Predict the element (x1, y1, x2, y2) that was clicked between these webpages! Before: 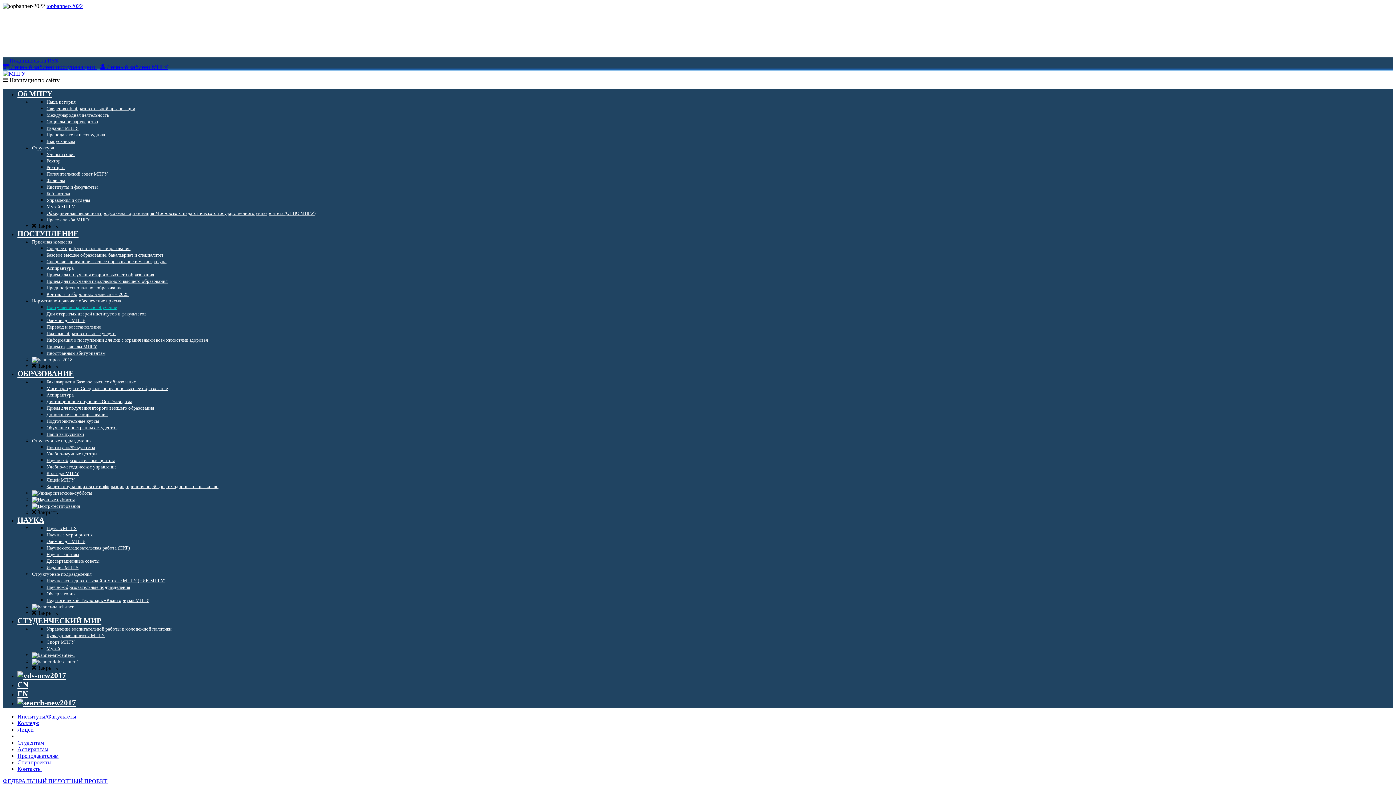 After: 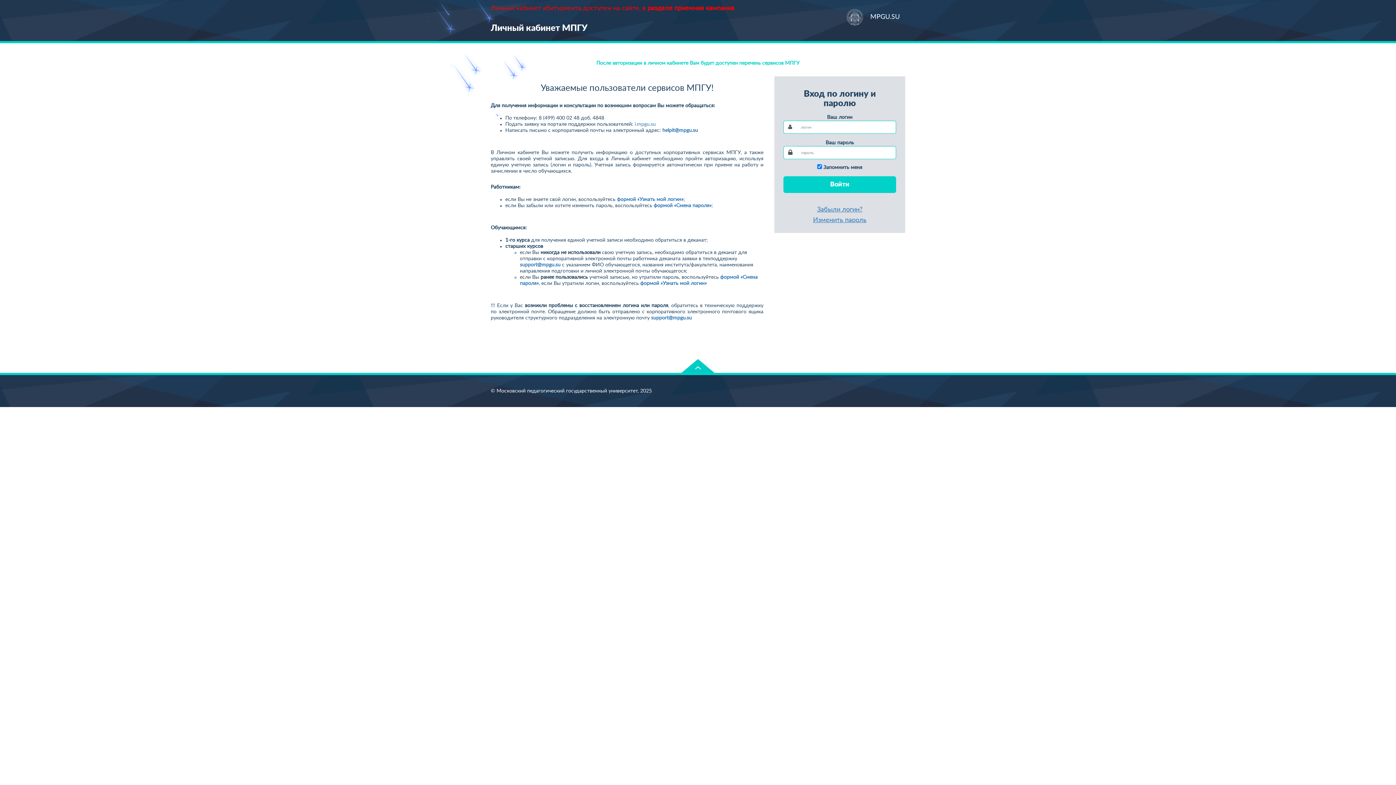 Action: label:  Личный кабинет МПГУ bbox: (100, 64, 168, 70)